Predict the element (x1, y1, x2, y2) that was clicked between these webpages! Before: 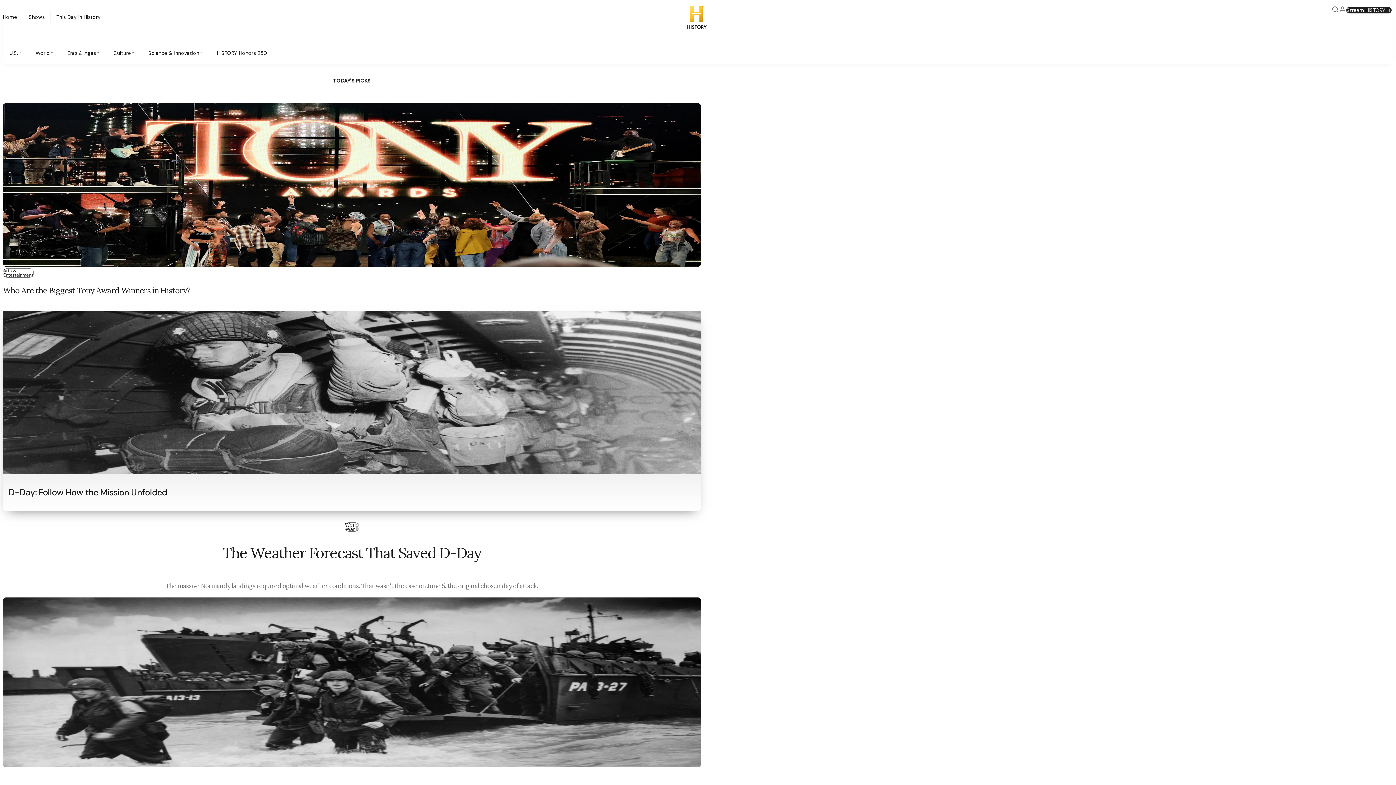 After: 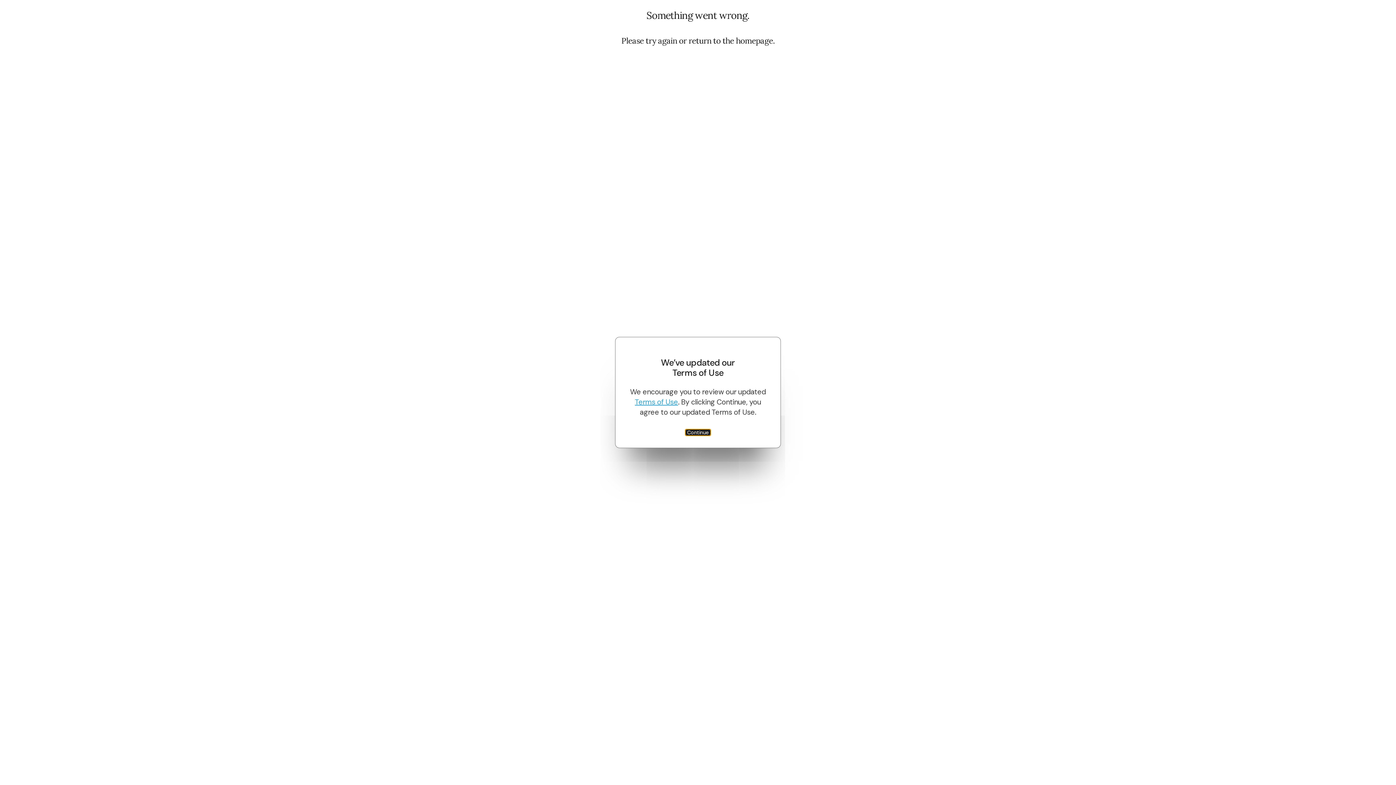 Action: label: The Weather Forecast That Saved D-Day bbox: (222, 532, 481, 574)